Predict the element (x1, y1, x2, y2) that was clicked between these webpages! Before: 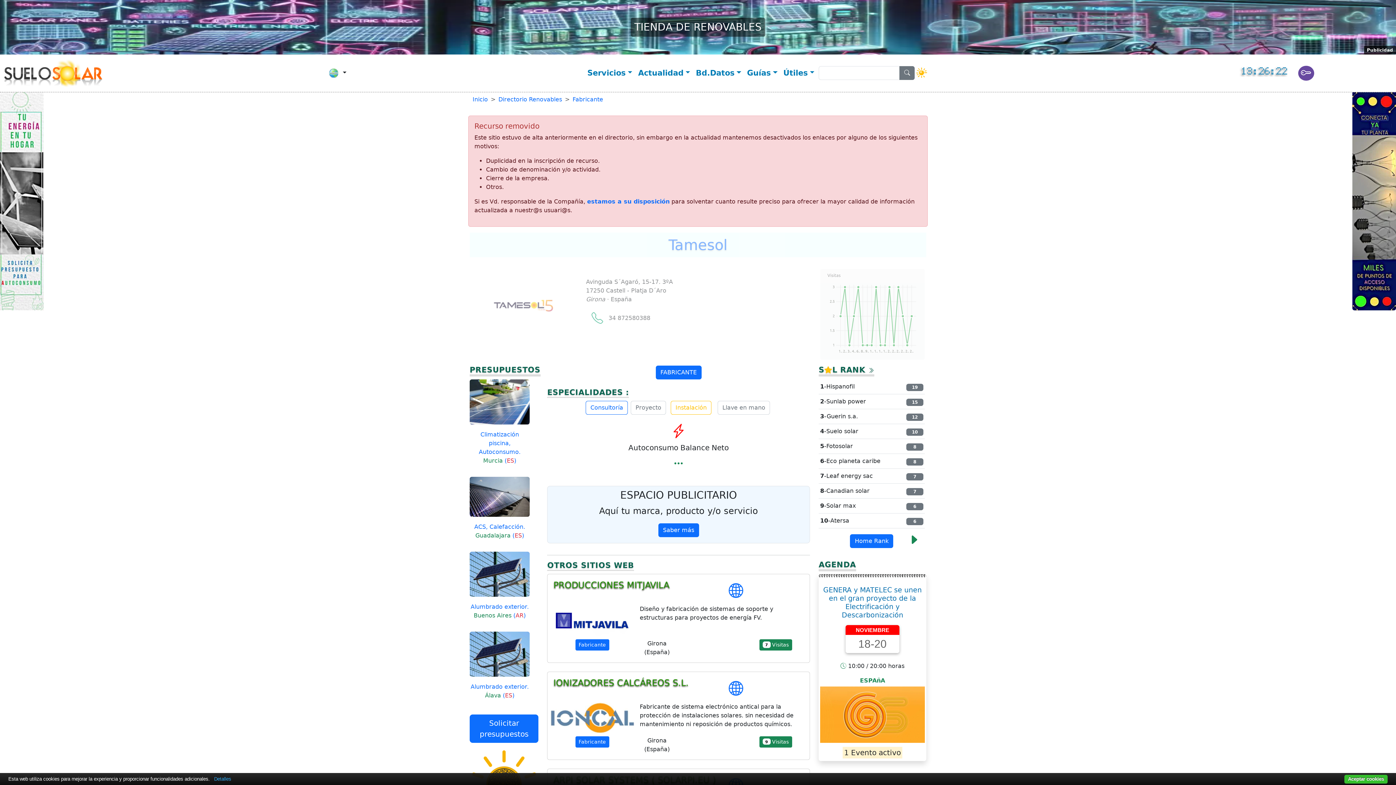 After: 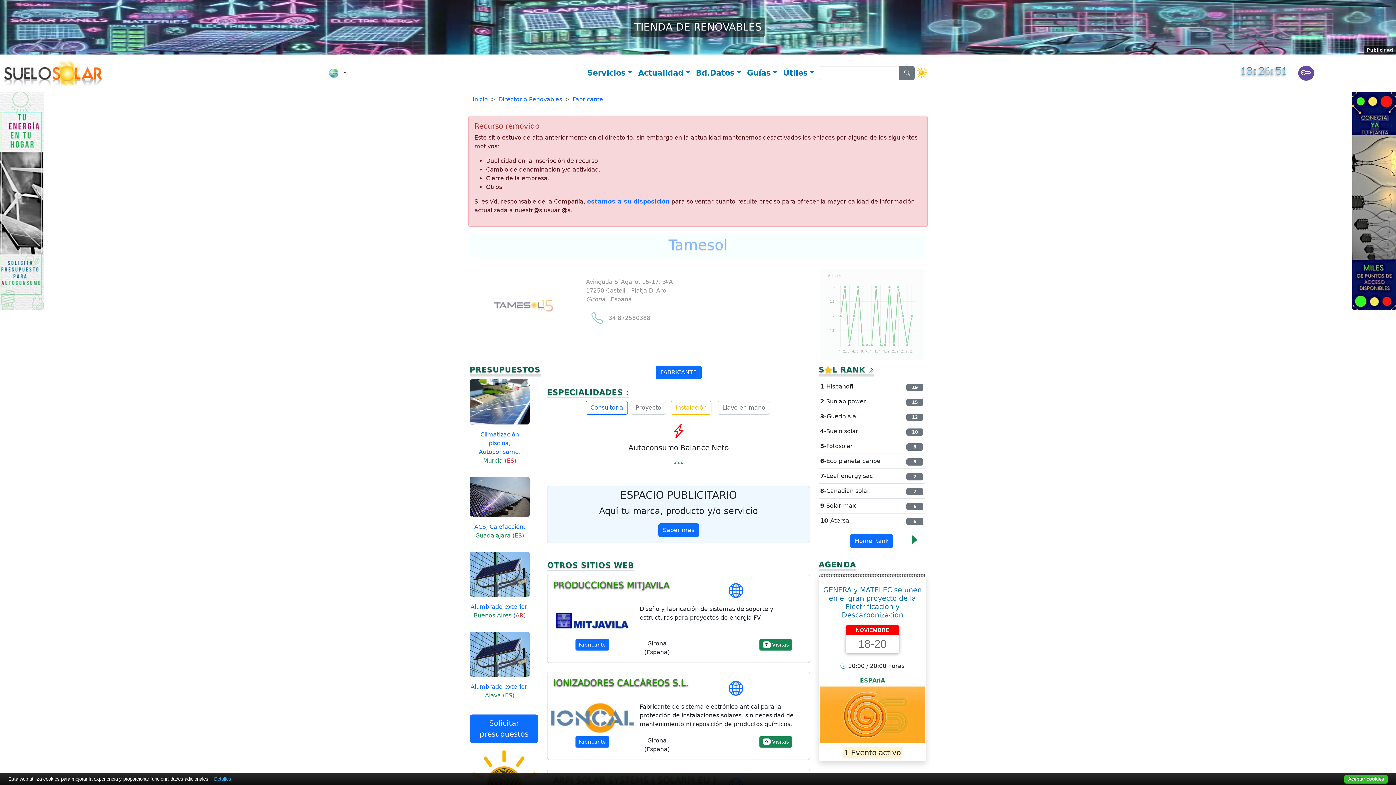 Action: bbox: (818, 686, 926, 743)